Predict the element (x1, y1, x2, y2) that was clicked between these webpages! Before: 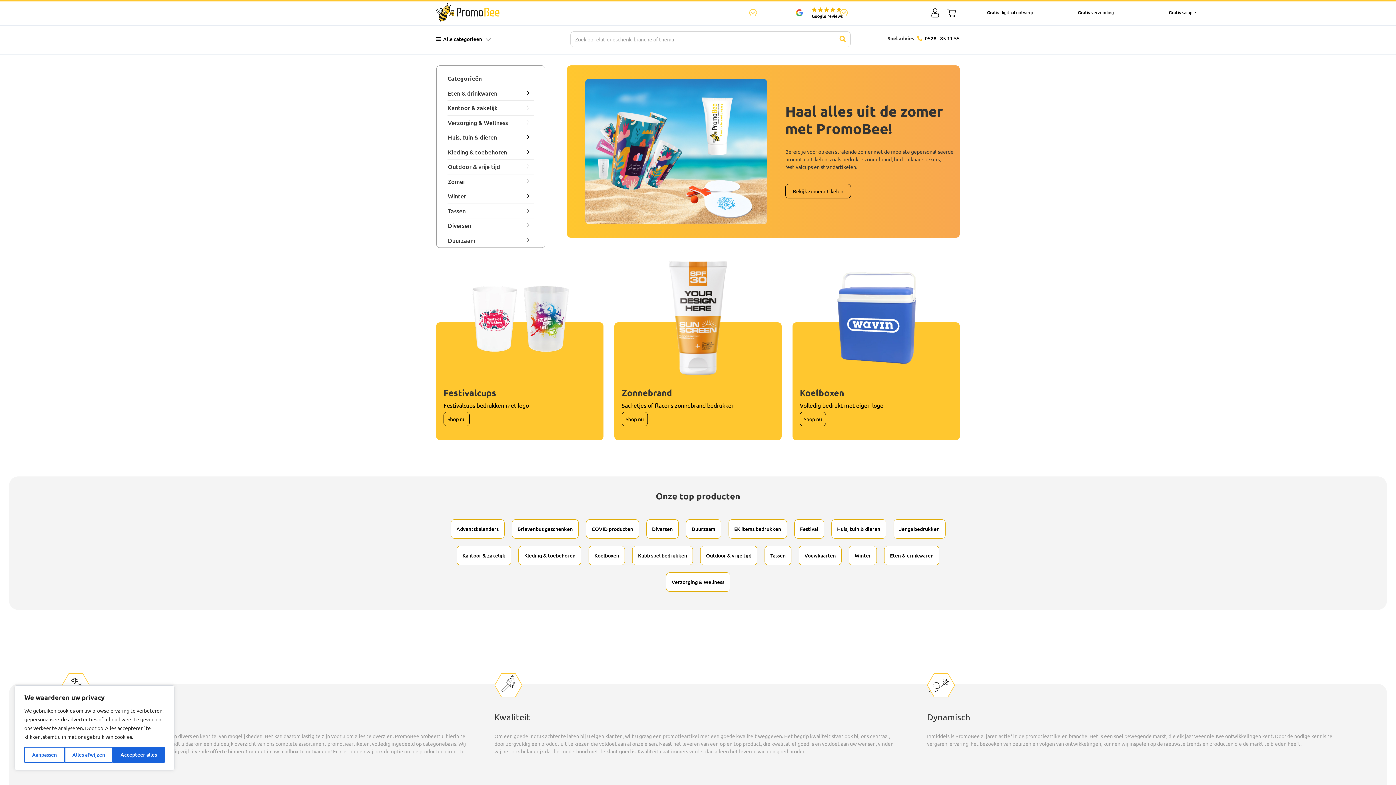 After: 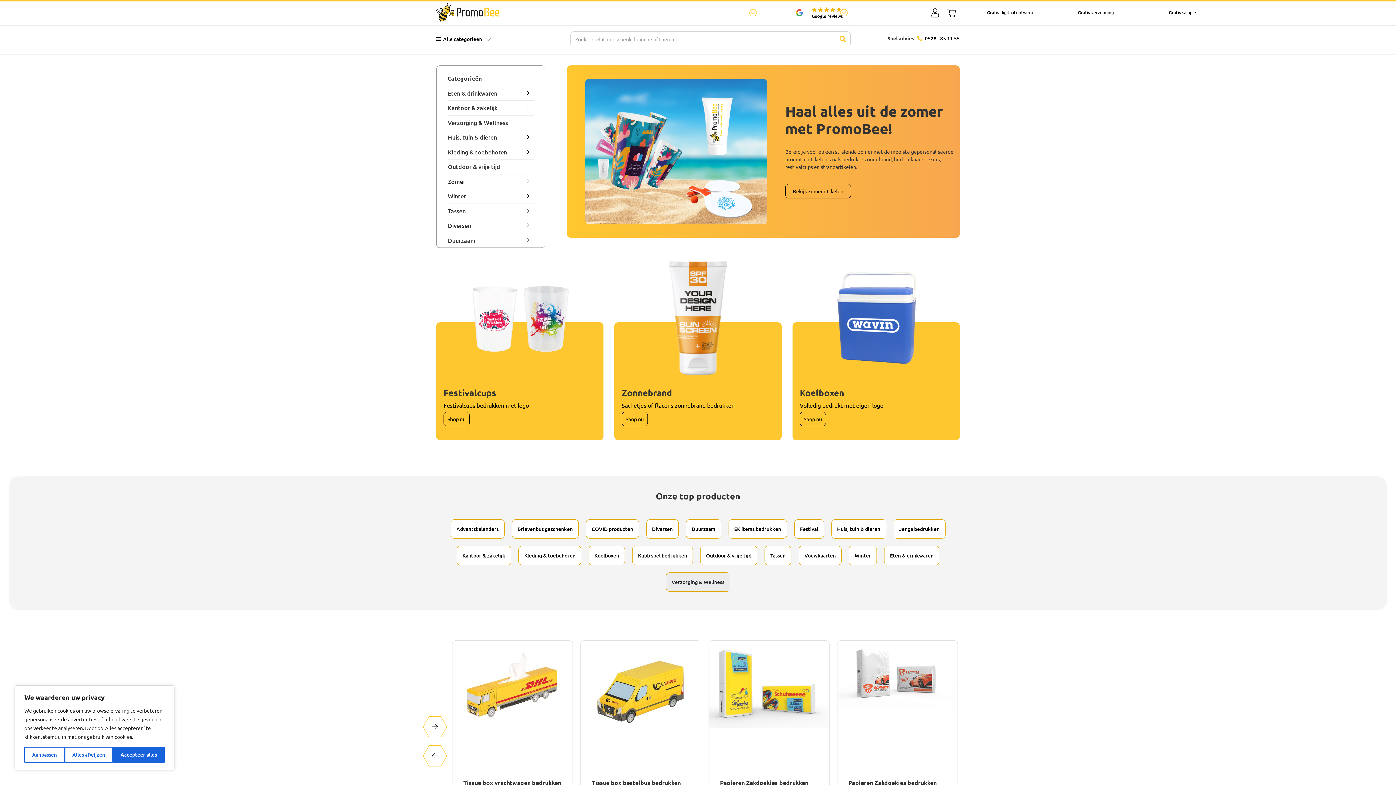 Action: bbox: (666, 572, 730, 592) label: Verzorging & Wellness